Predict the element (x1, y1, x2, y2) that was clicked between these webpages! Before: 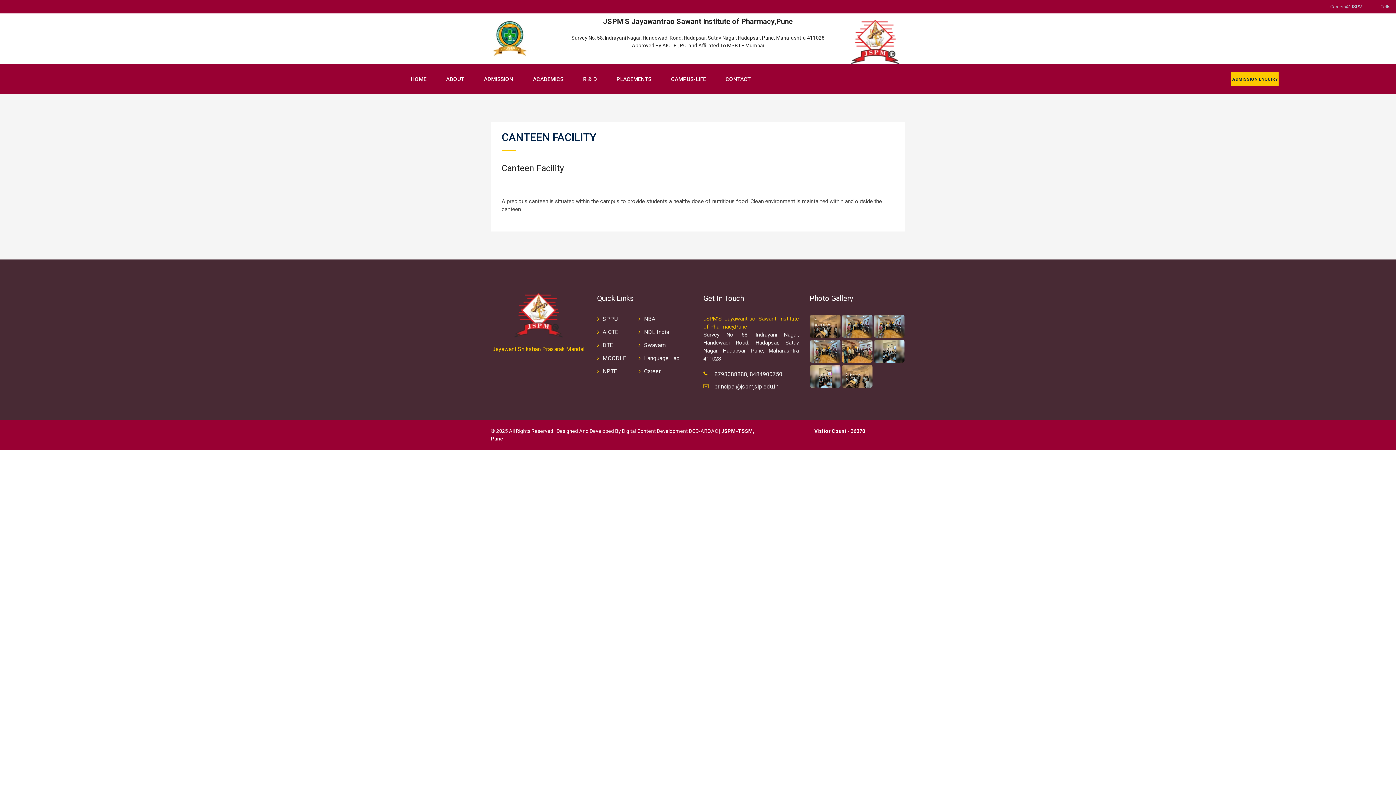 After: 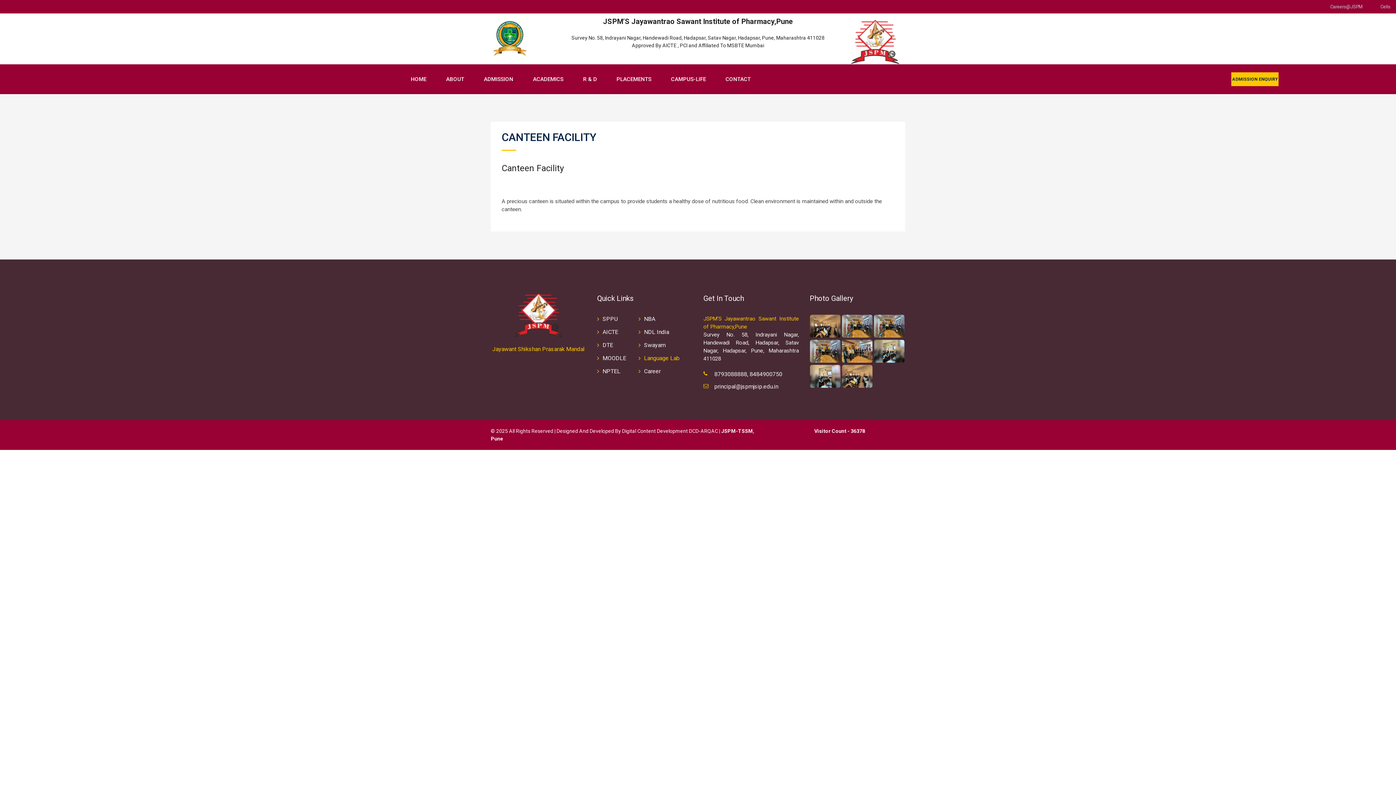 Action: bbox: (644, 347, 679, 354) label: Language Lab